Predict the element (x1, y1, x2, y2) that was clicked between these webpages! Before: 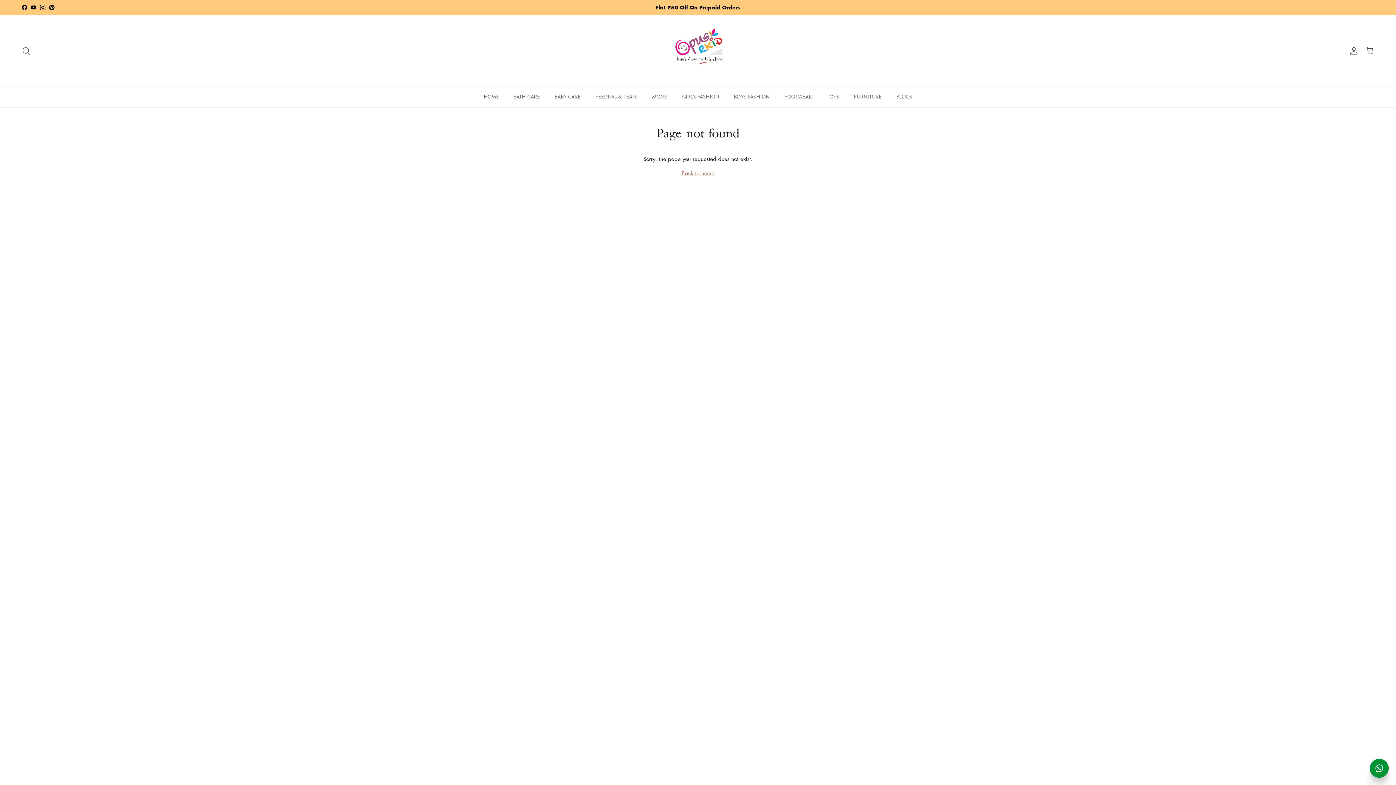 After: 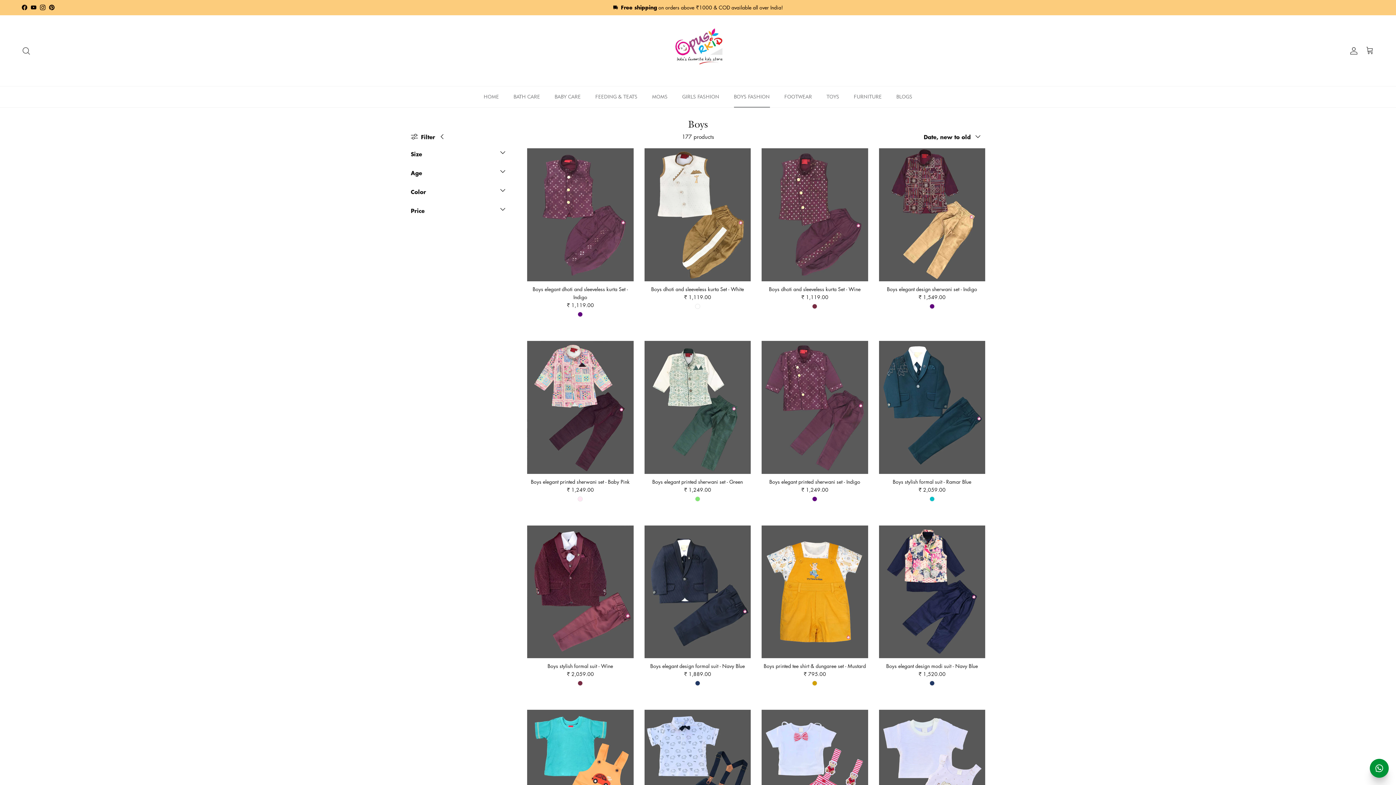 Action: bbox: (727, 86, 776, 107) label: BOYS FASHION